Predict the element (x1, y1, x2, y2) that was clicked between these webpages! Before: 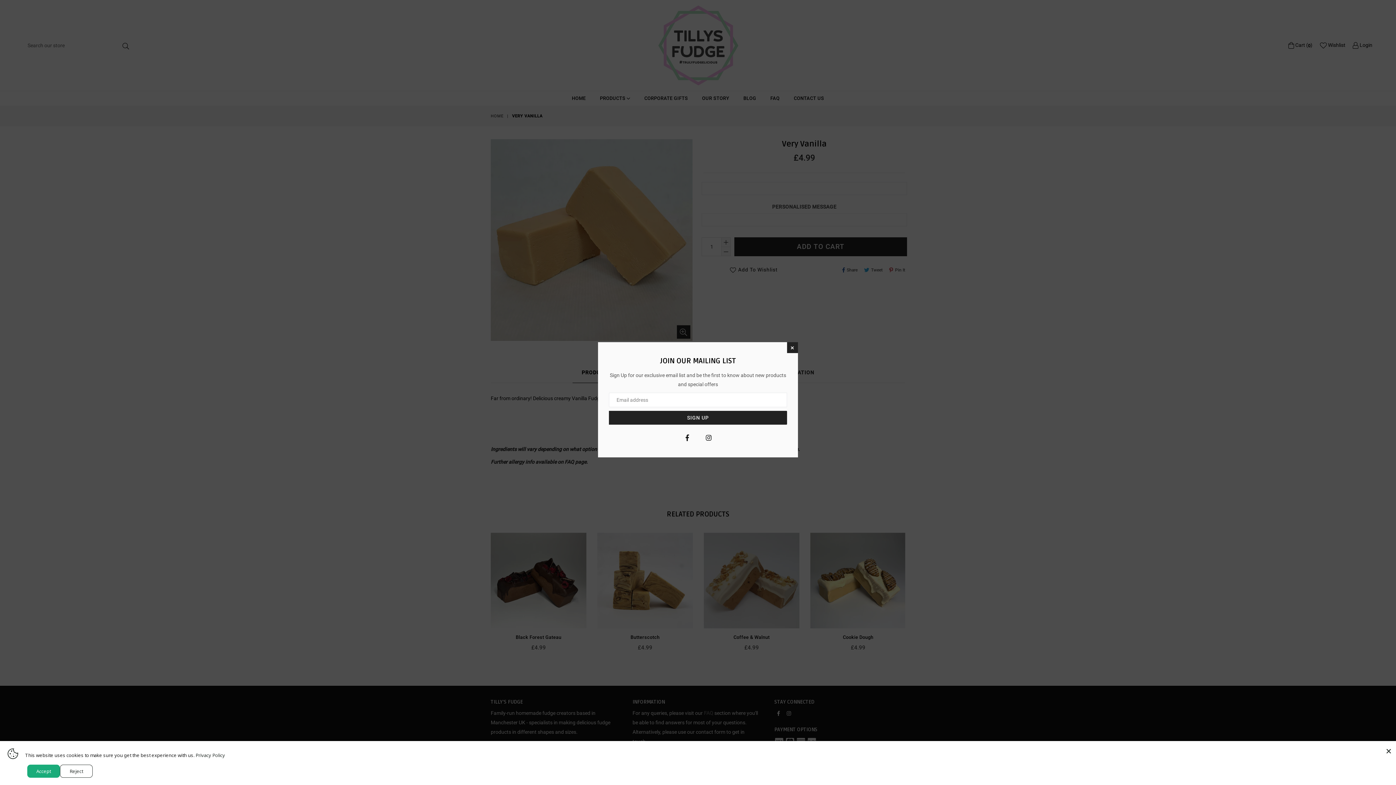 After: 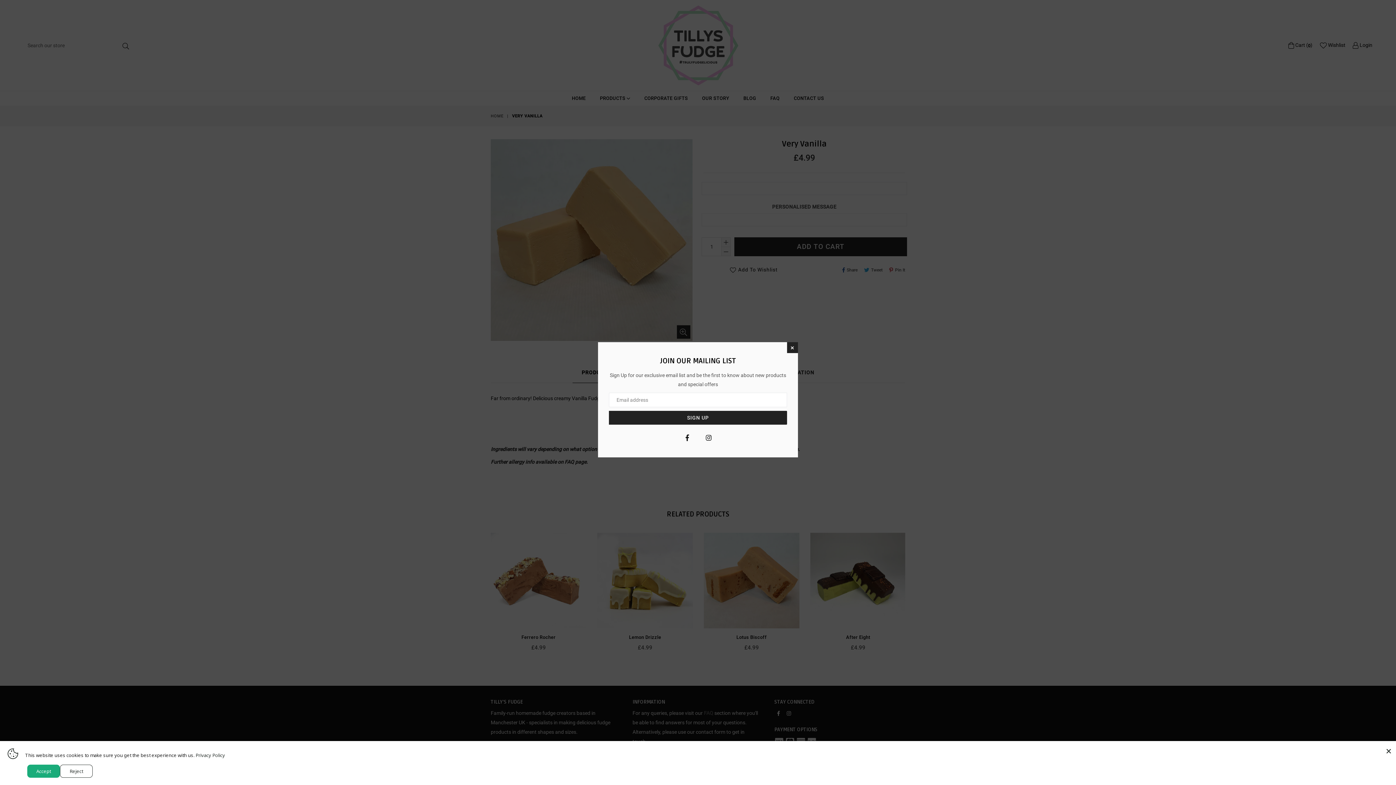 Action: bbox: (703, 432, 714, 443) label: Instagram